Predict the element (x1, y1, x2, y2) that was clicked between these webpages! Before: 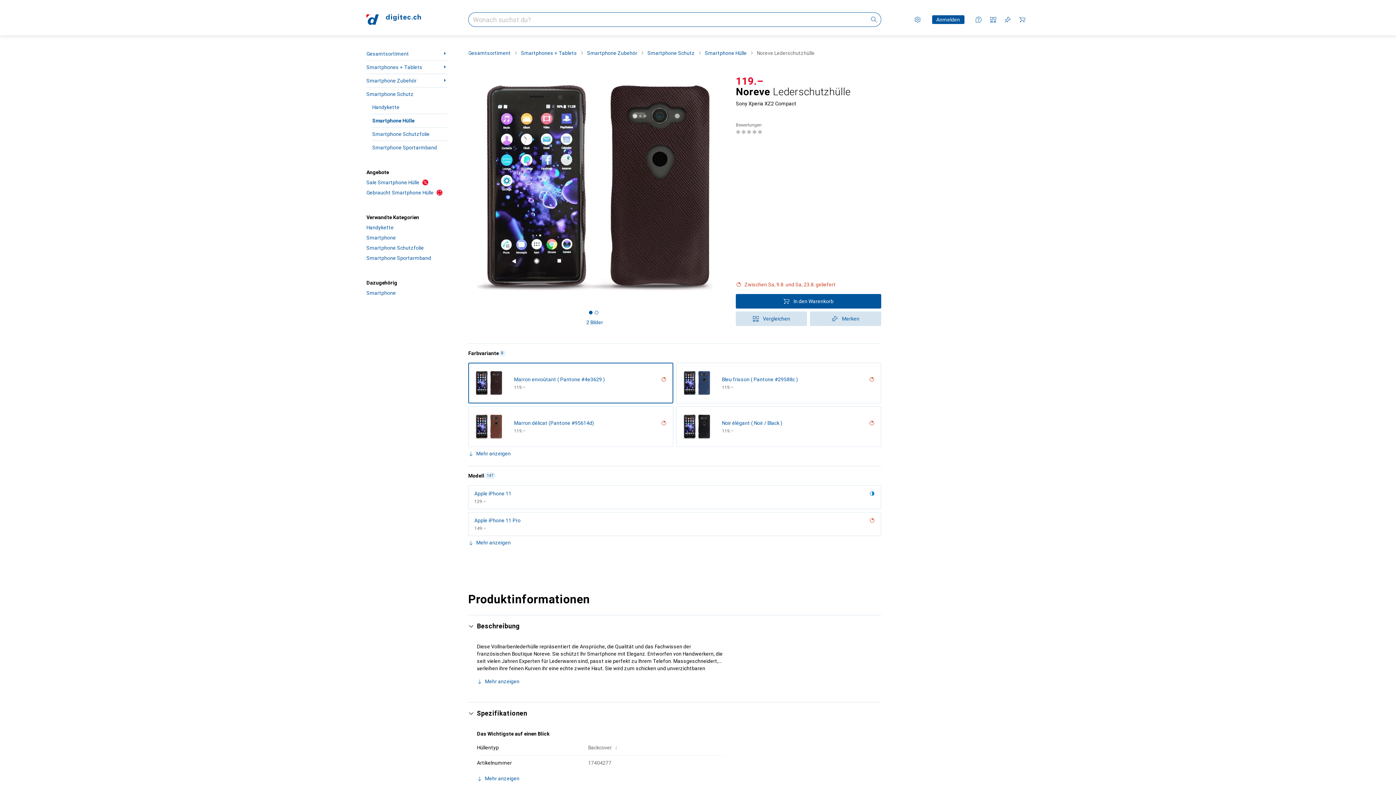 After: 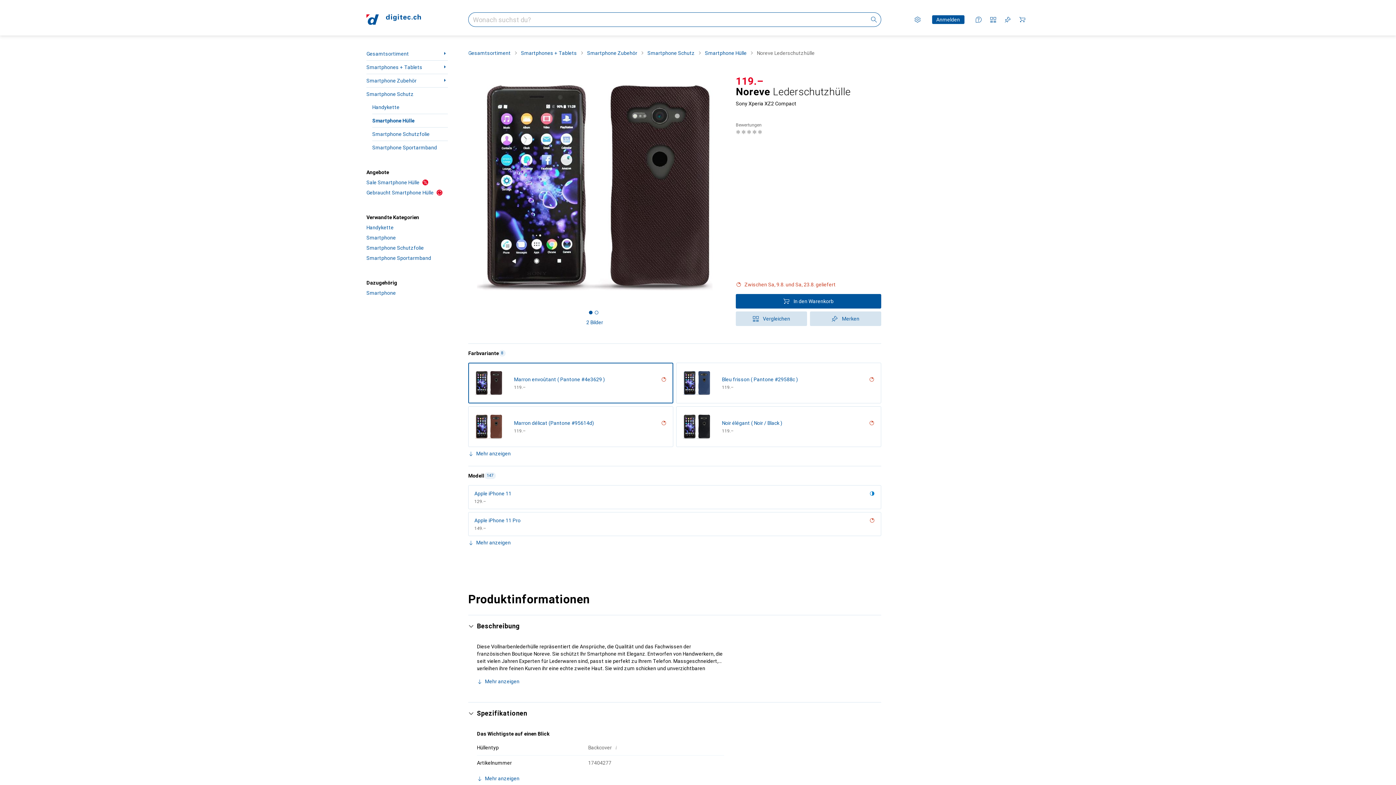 Action: bbox: (589, 310, 592, 314) label: Carousel page 1